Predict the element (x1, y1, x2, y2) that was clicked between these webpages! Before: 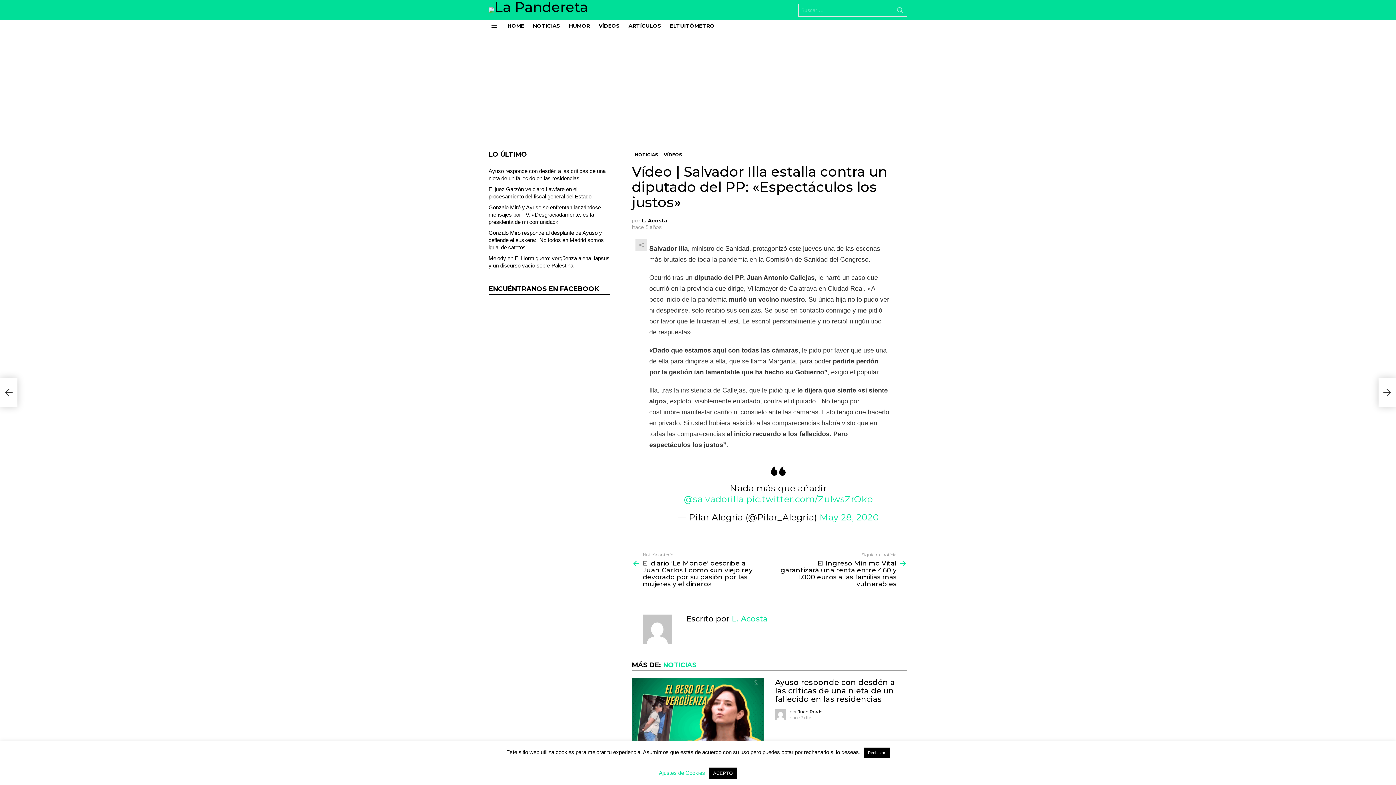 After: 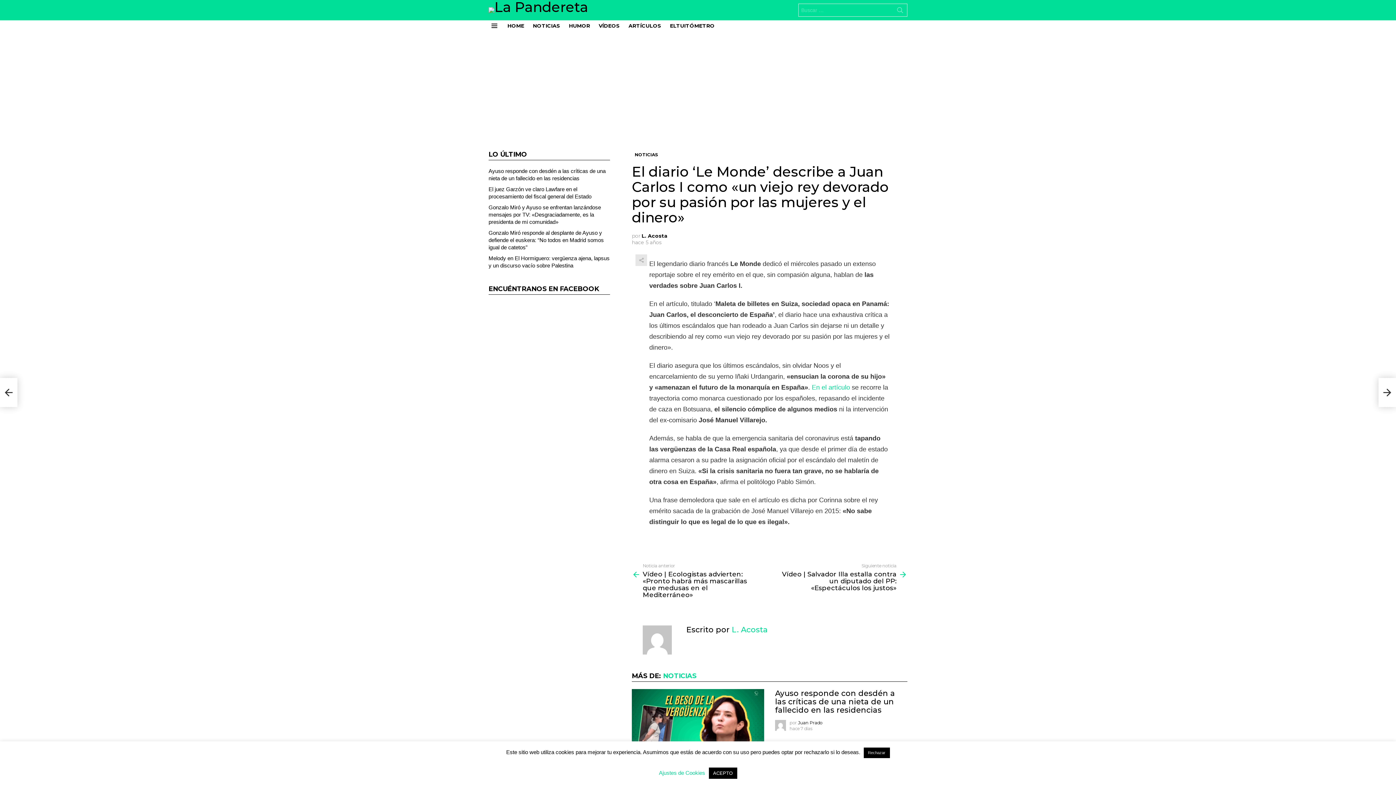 Action: bbox: (0, 378, 17, 407) label: El diario ‘Le Monde’ describe a Juan Carlos I como «un viejo rey devorado por su pasión por las mujeres y el dinero»